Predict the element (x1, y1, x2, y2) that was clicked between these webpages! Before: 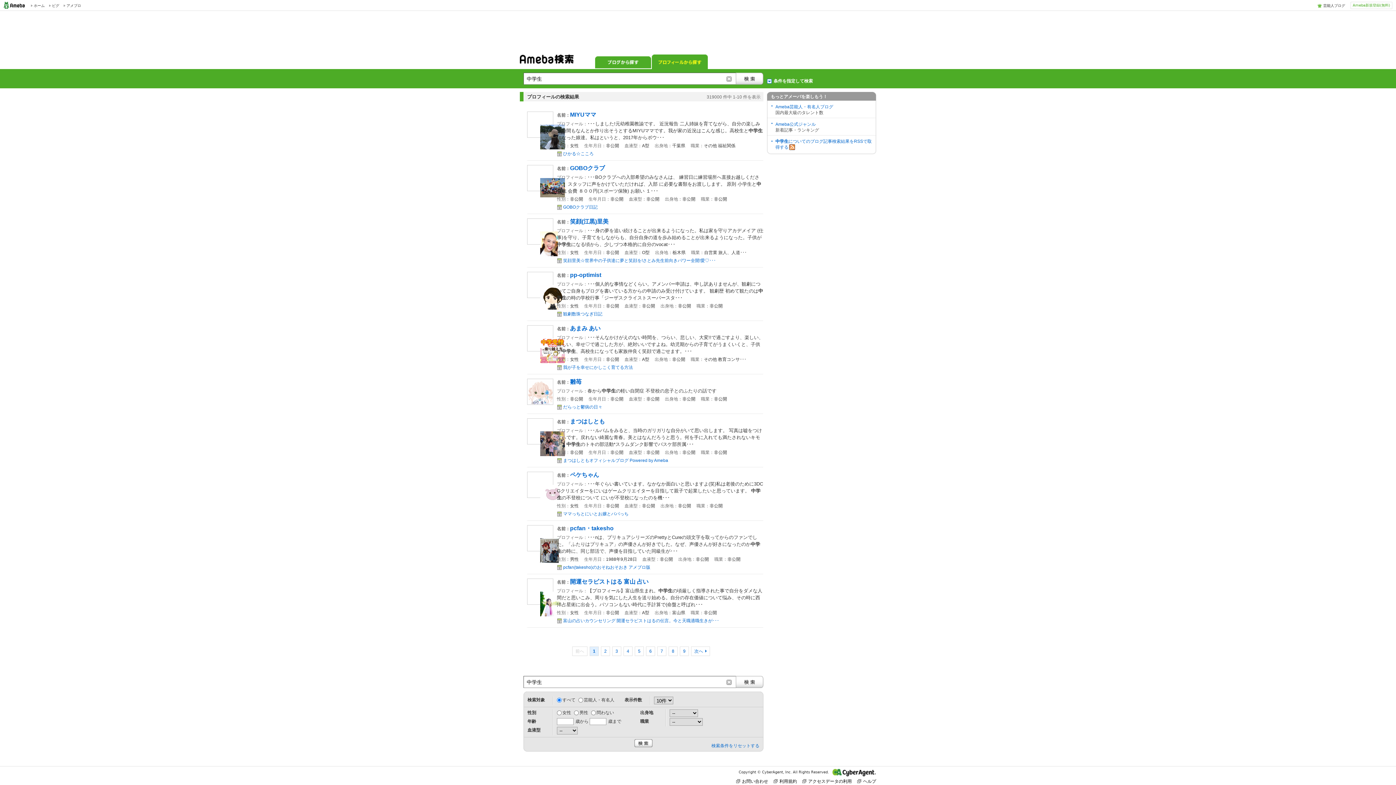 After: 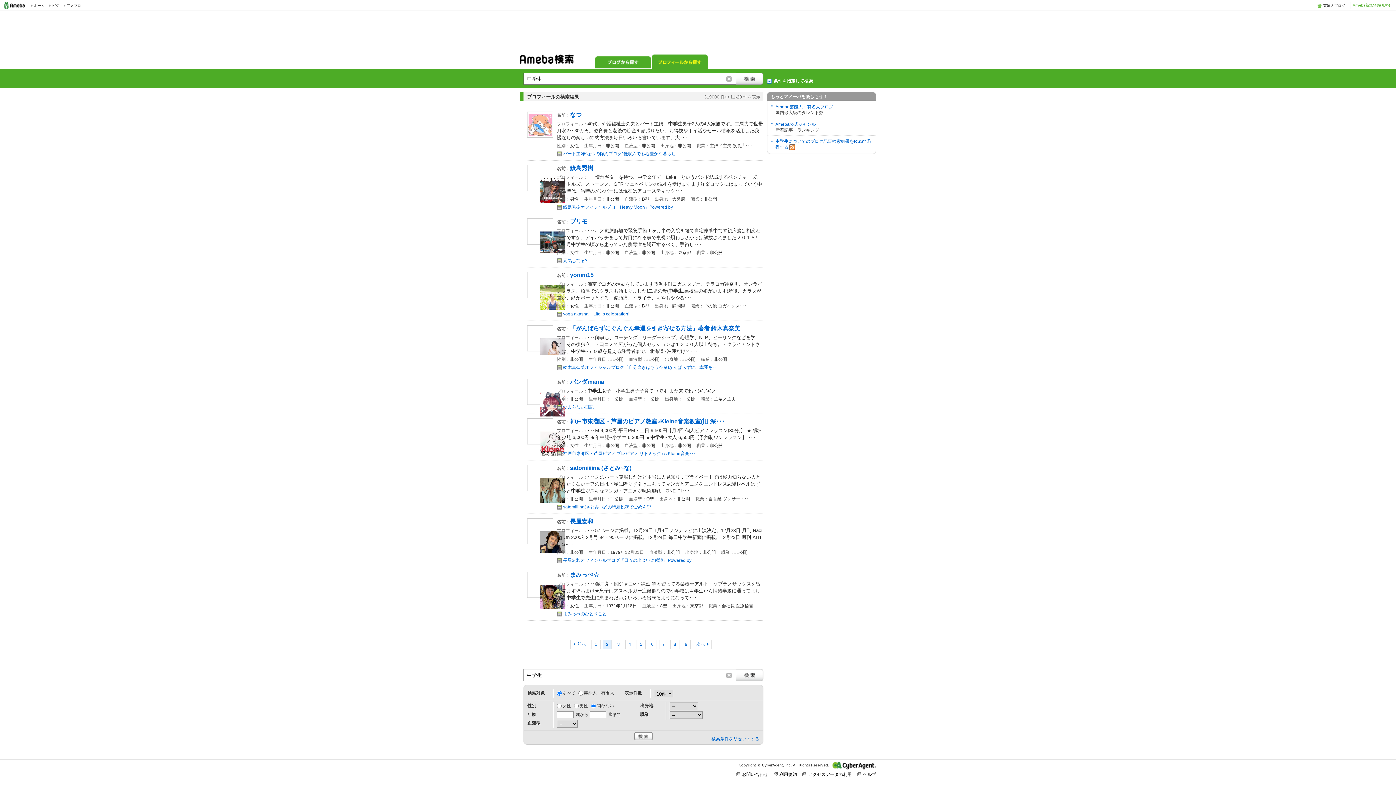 Action: label: 2 bbox: (601, 646, 610, 656)